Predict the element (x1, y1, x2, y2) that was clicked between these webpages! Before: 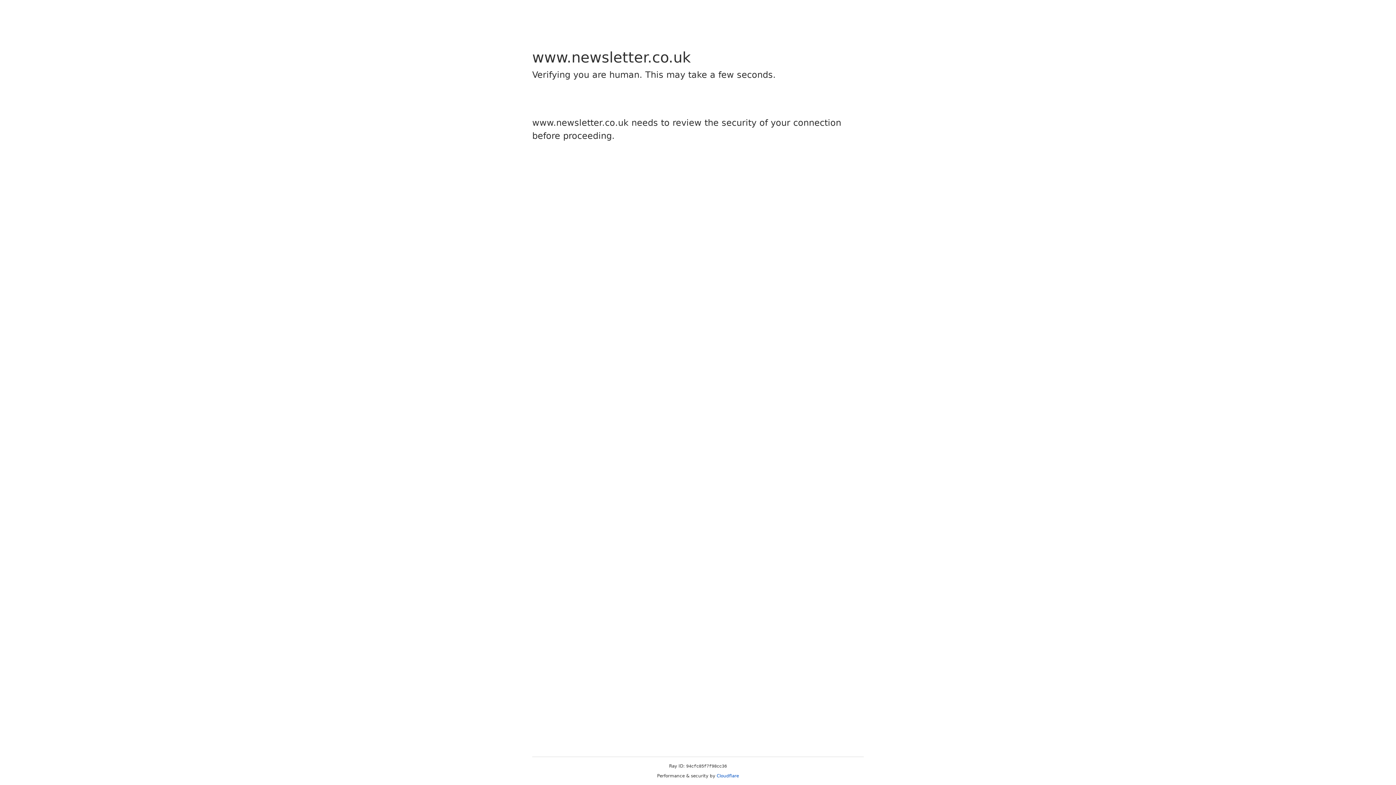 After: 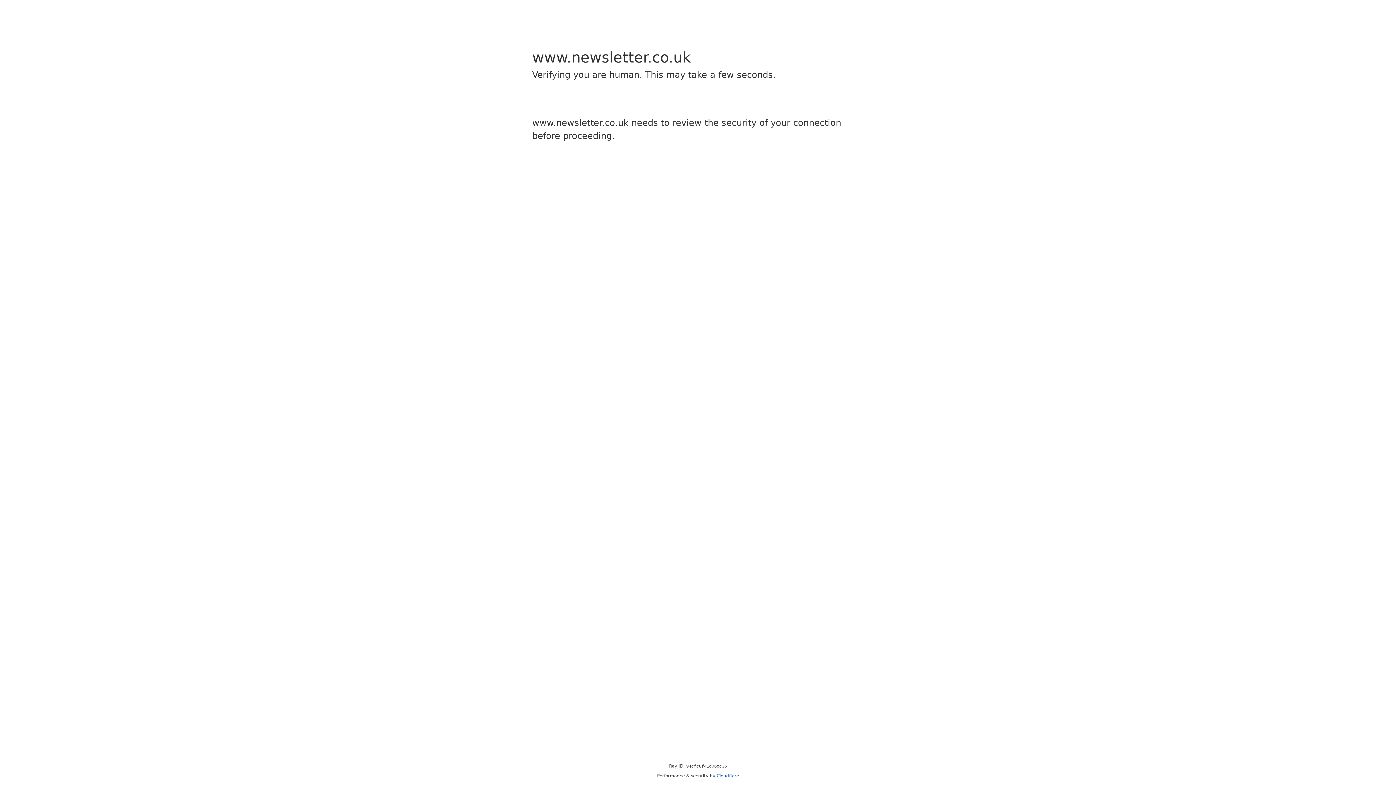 Action: label: Cloudflare bbox: (716, 773, 739, 778)